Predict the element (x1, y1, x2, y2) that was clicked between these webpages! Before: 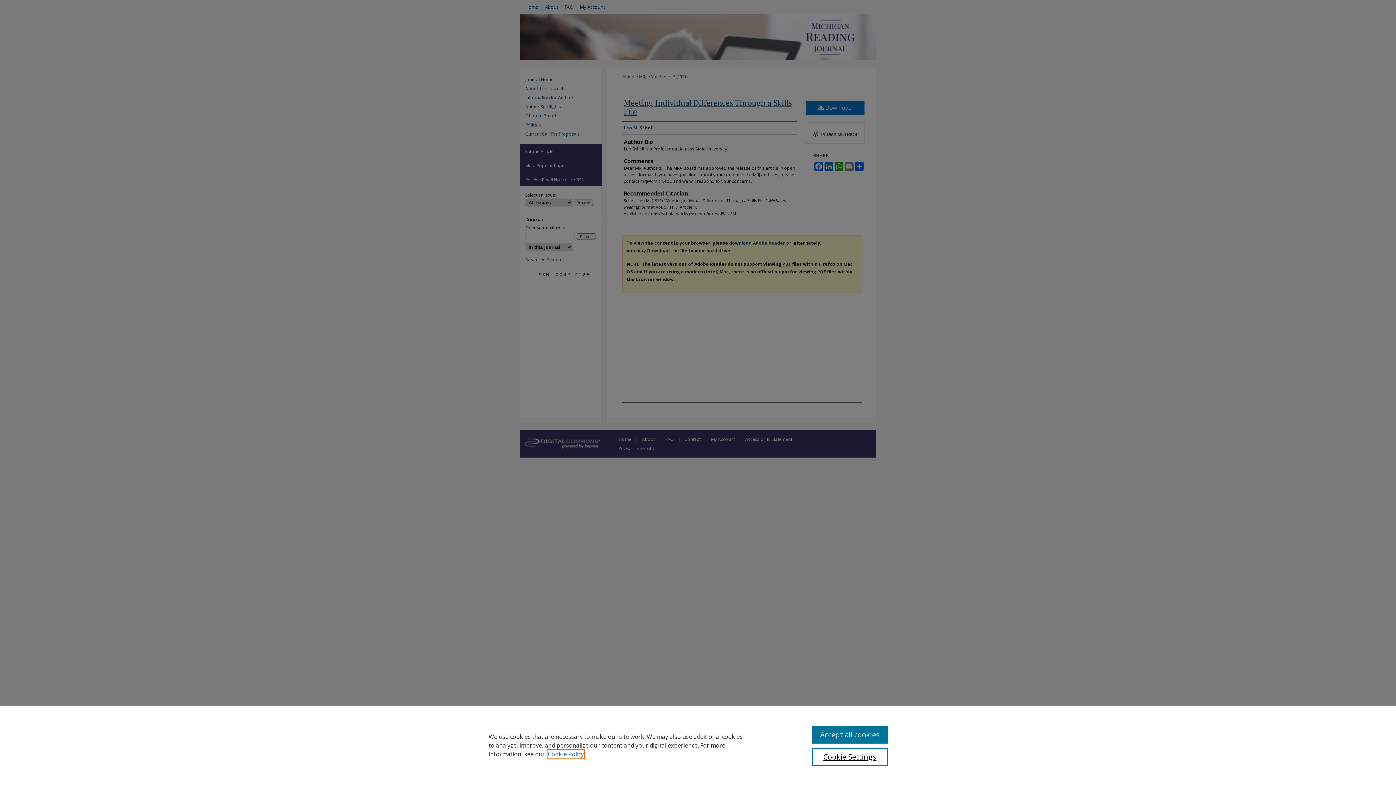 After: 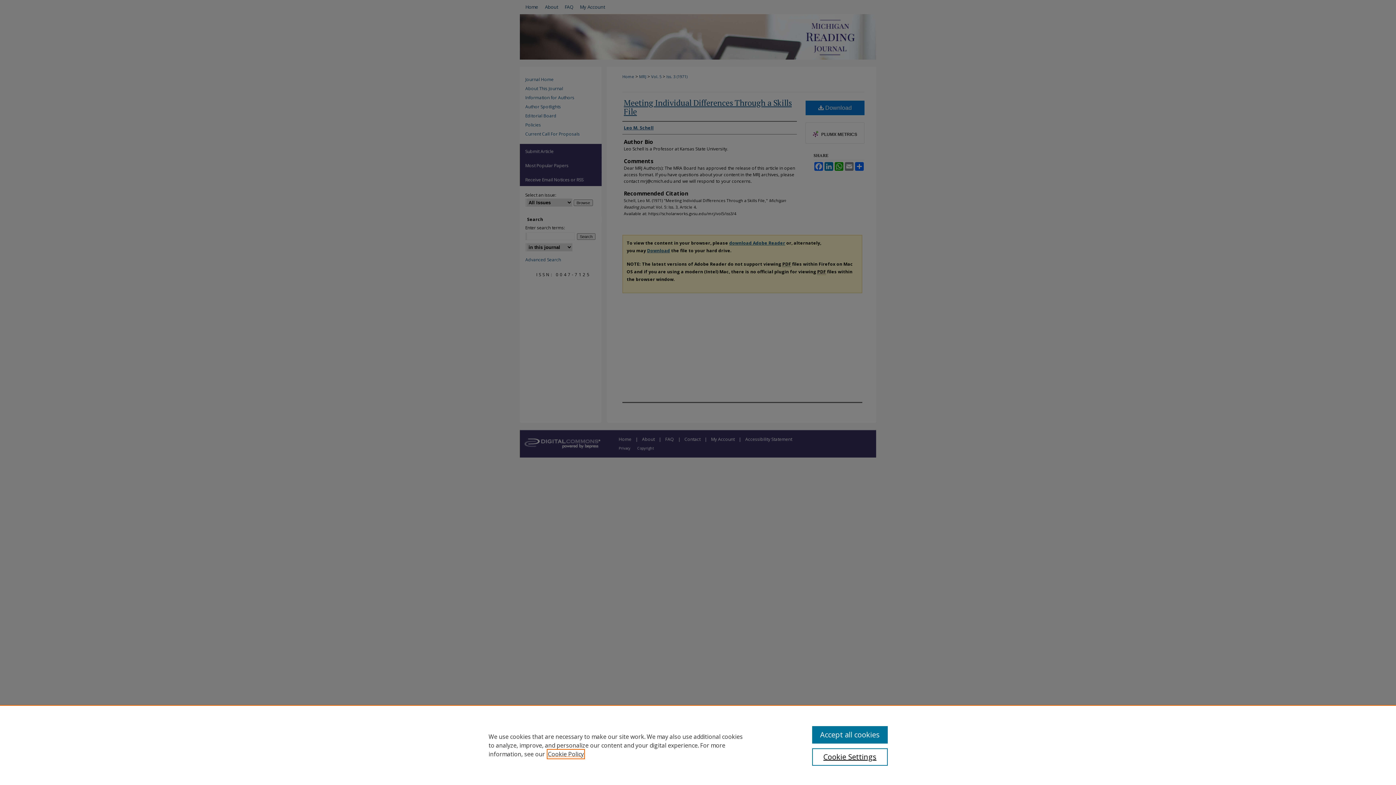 Action: bbox: (548, 750, 584, 758) label: , opens in a new tab